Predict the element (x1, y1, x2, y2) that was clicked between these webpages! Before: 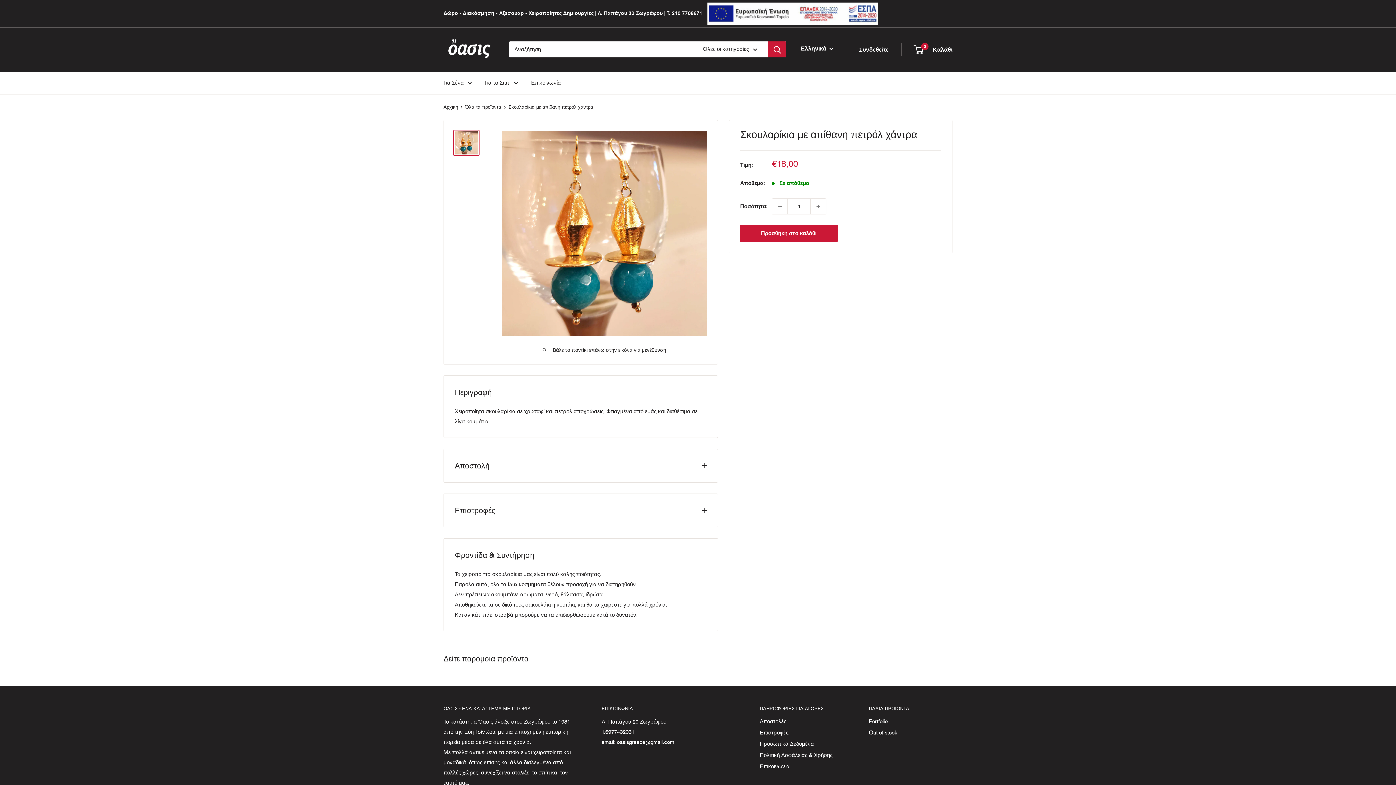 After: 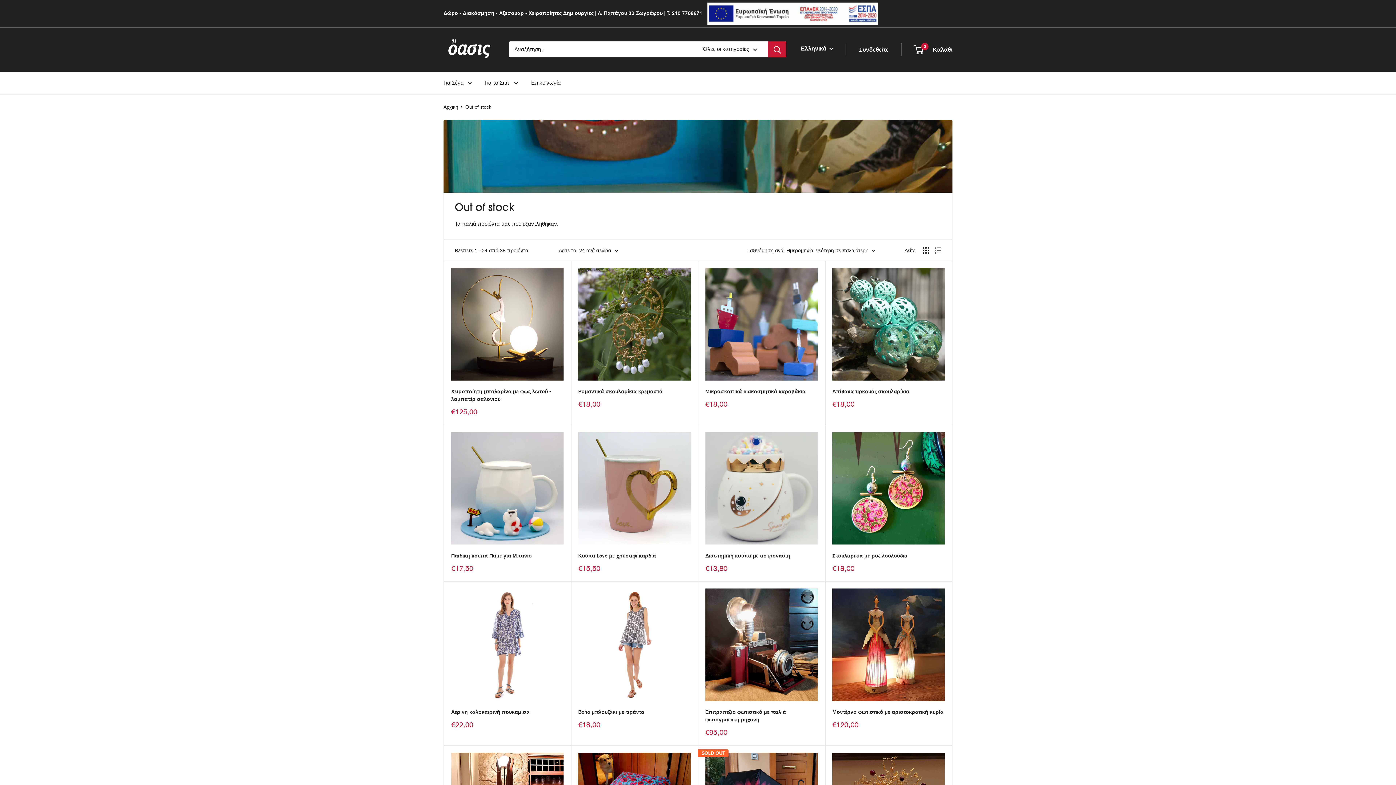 Action: bbox: (869, 727, 952, 738) label: Out of stock